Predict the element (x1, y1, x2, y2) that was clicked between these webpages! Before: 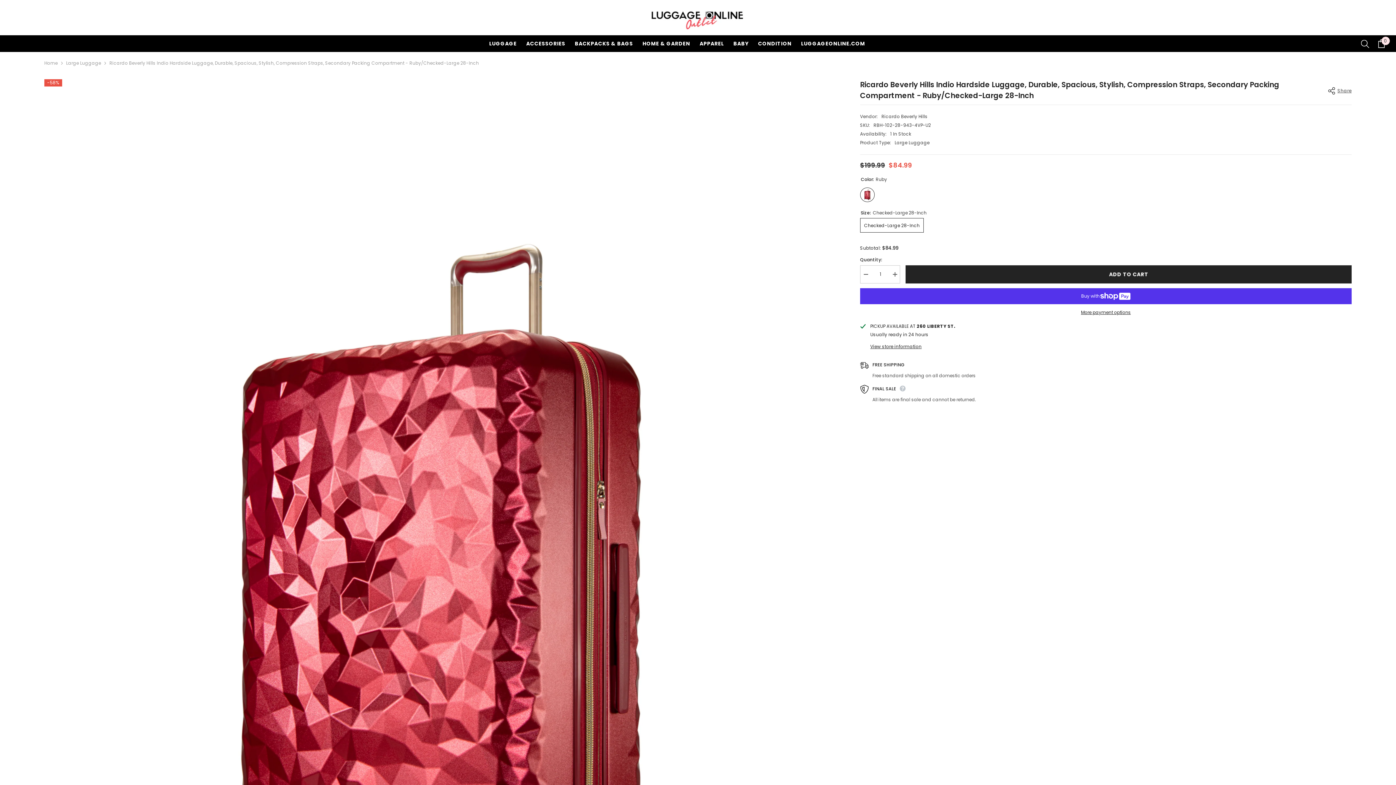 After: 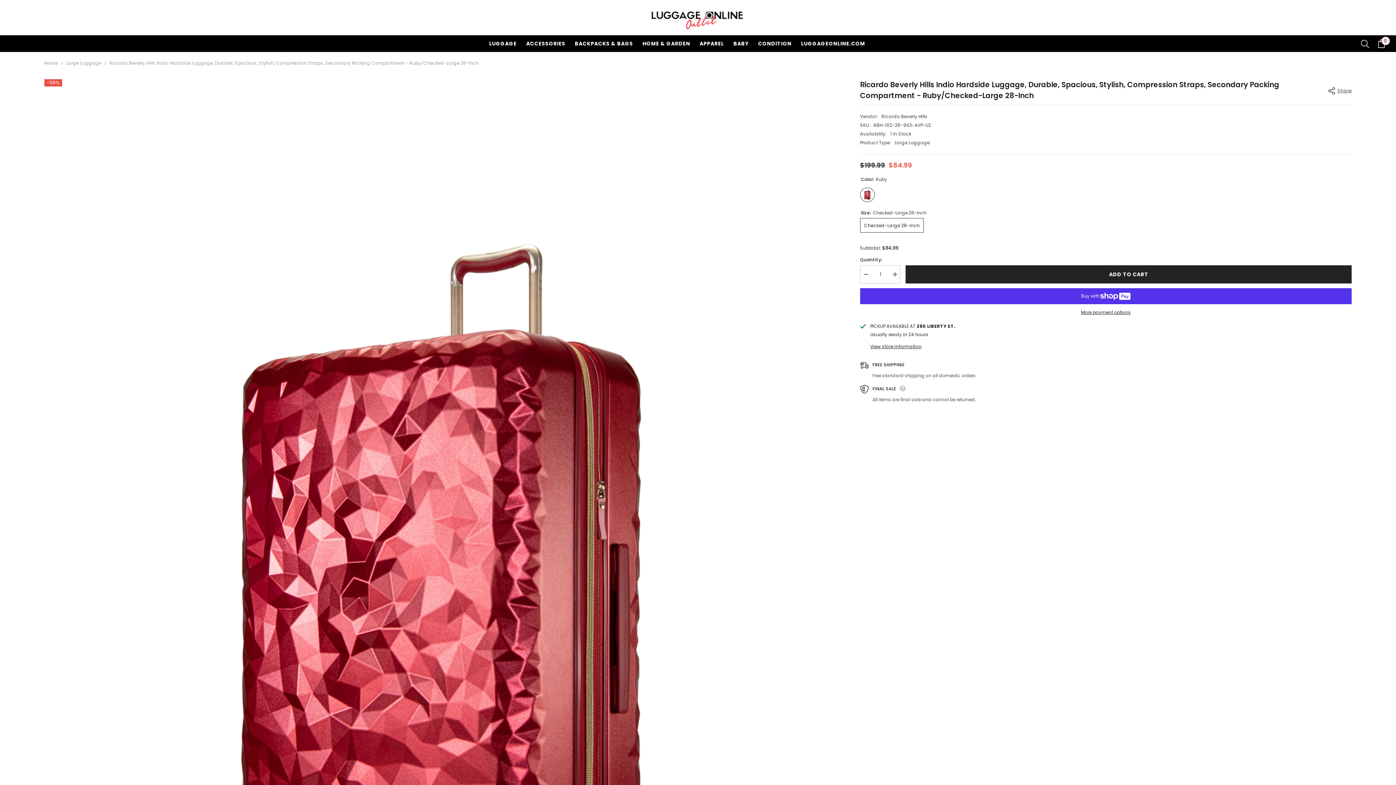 Action: bbox: (860, 265, 871, 283) label: Decrease quantity for Ricardo Beverly Hills Indio Hardside Luggage, Durable, Spacious, Stylish, Compression Straps, Secondary Packing Compartment - Ruby/Checked-Large 28-Inch